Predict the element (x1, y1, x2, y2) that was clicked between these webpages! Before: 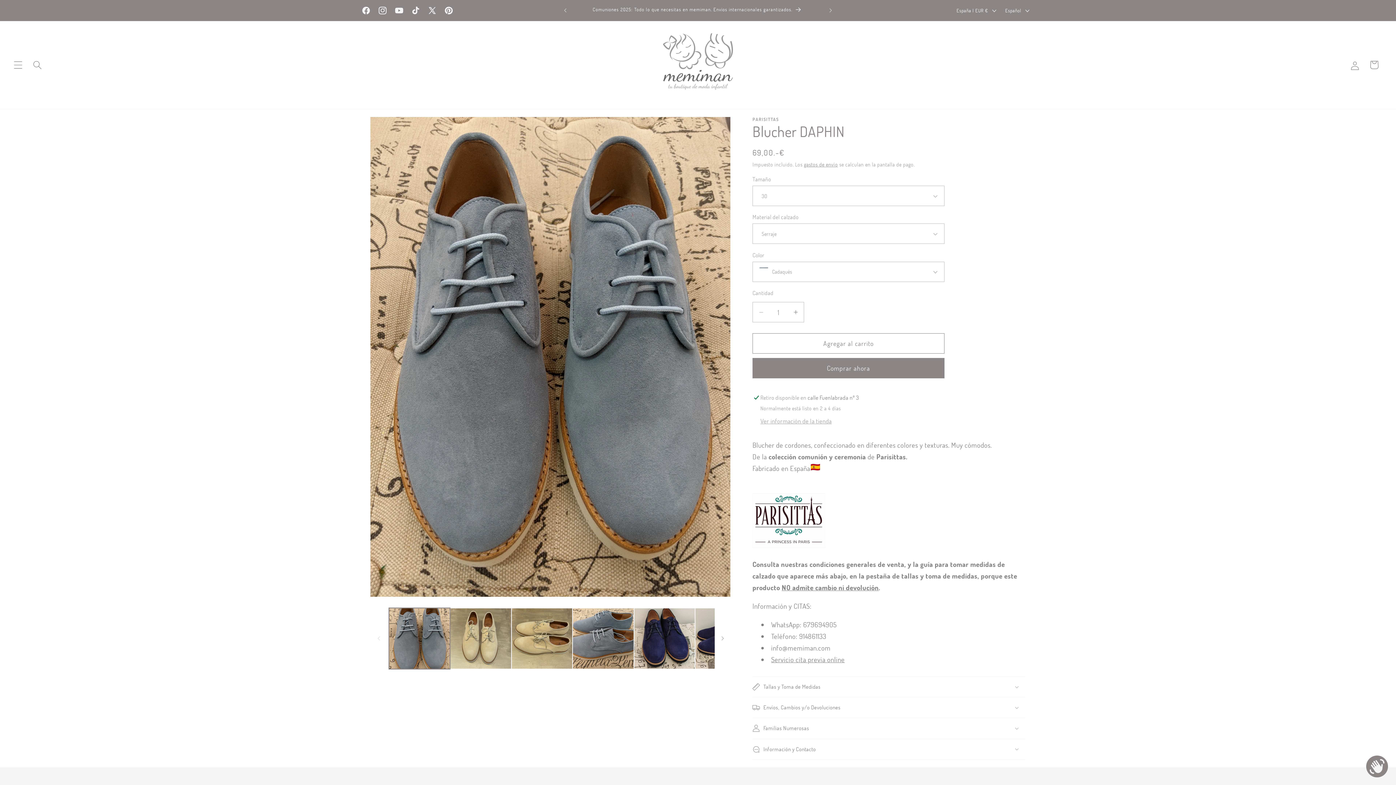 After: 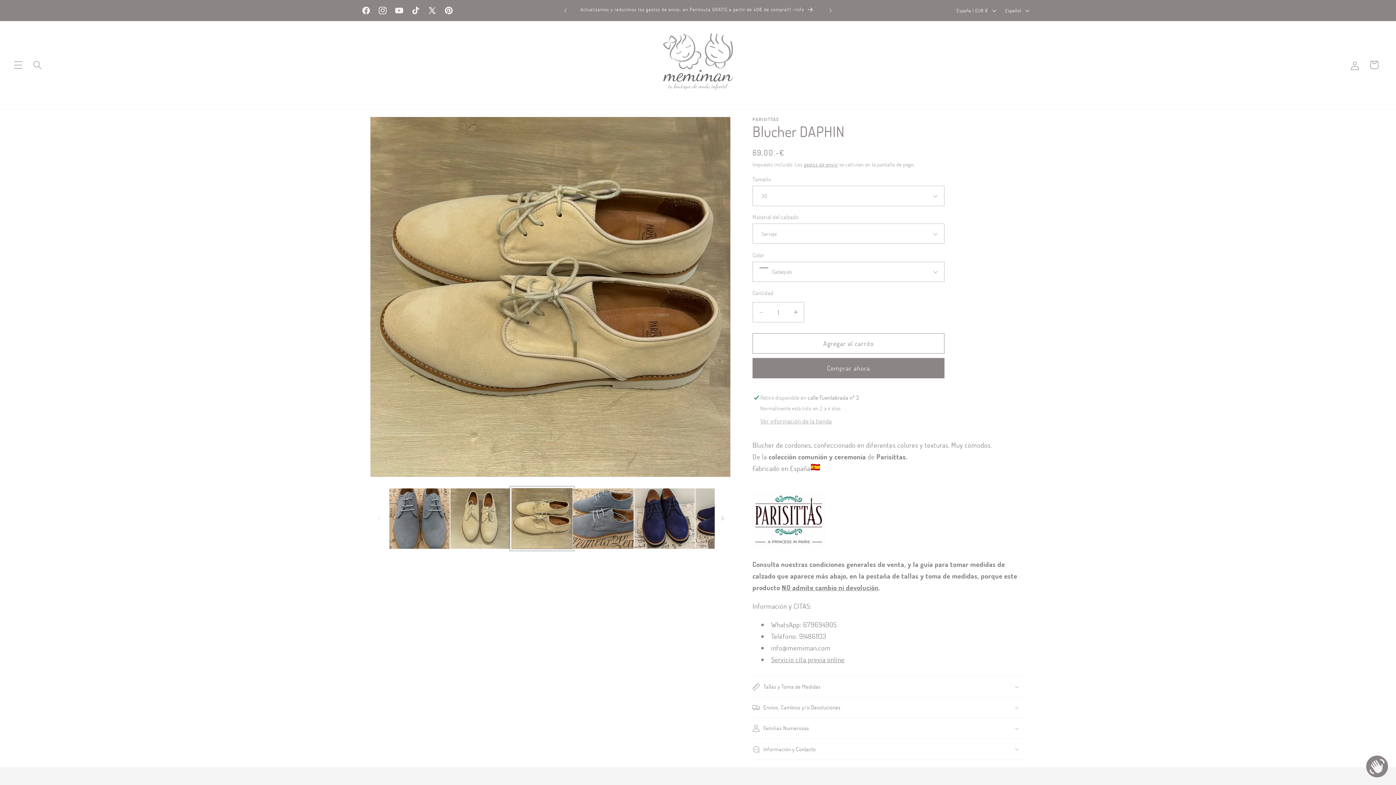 Action: bbox: (511, 608, 572, 669) label: Cargar la imagen 3 en la vista de la galería